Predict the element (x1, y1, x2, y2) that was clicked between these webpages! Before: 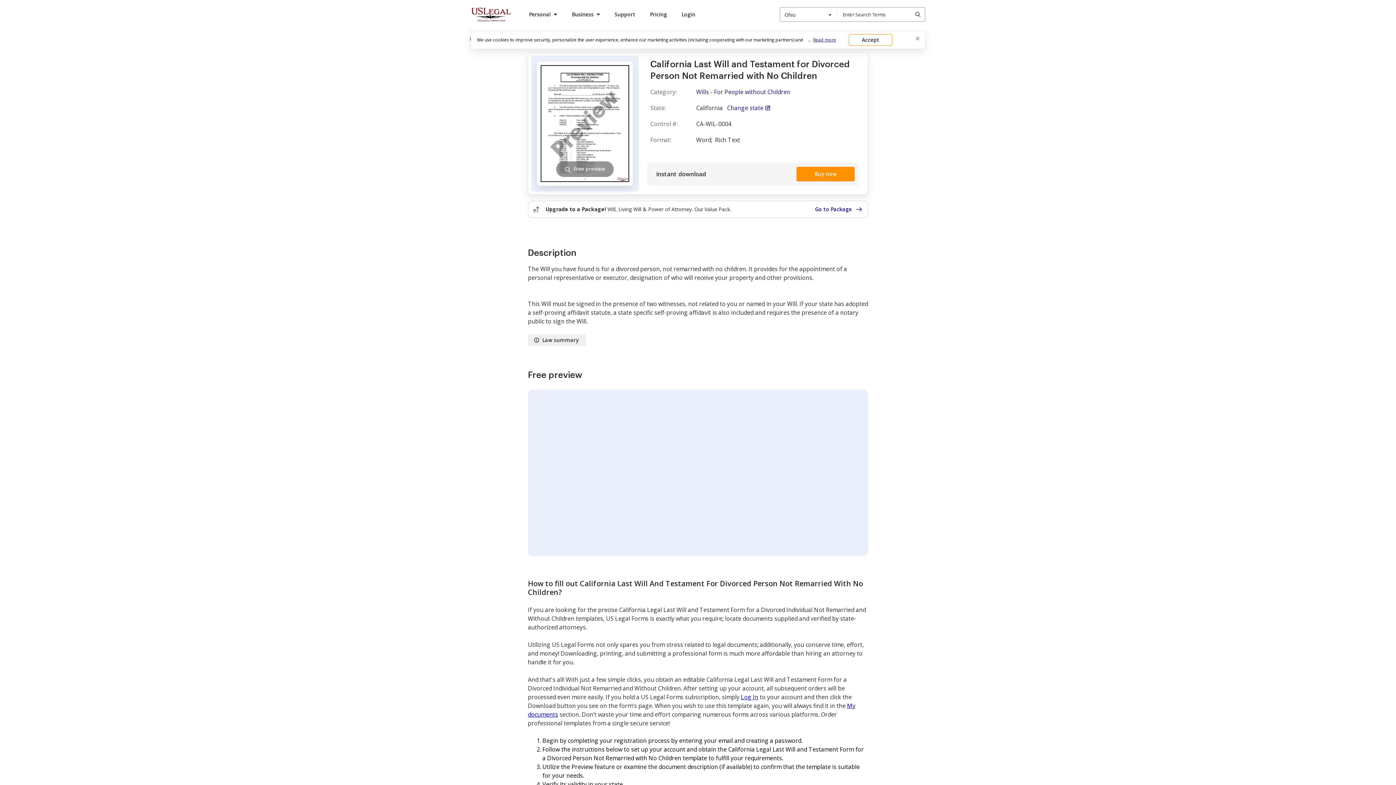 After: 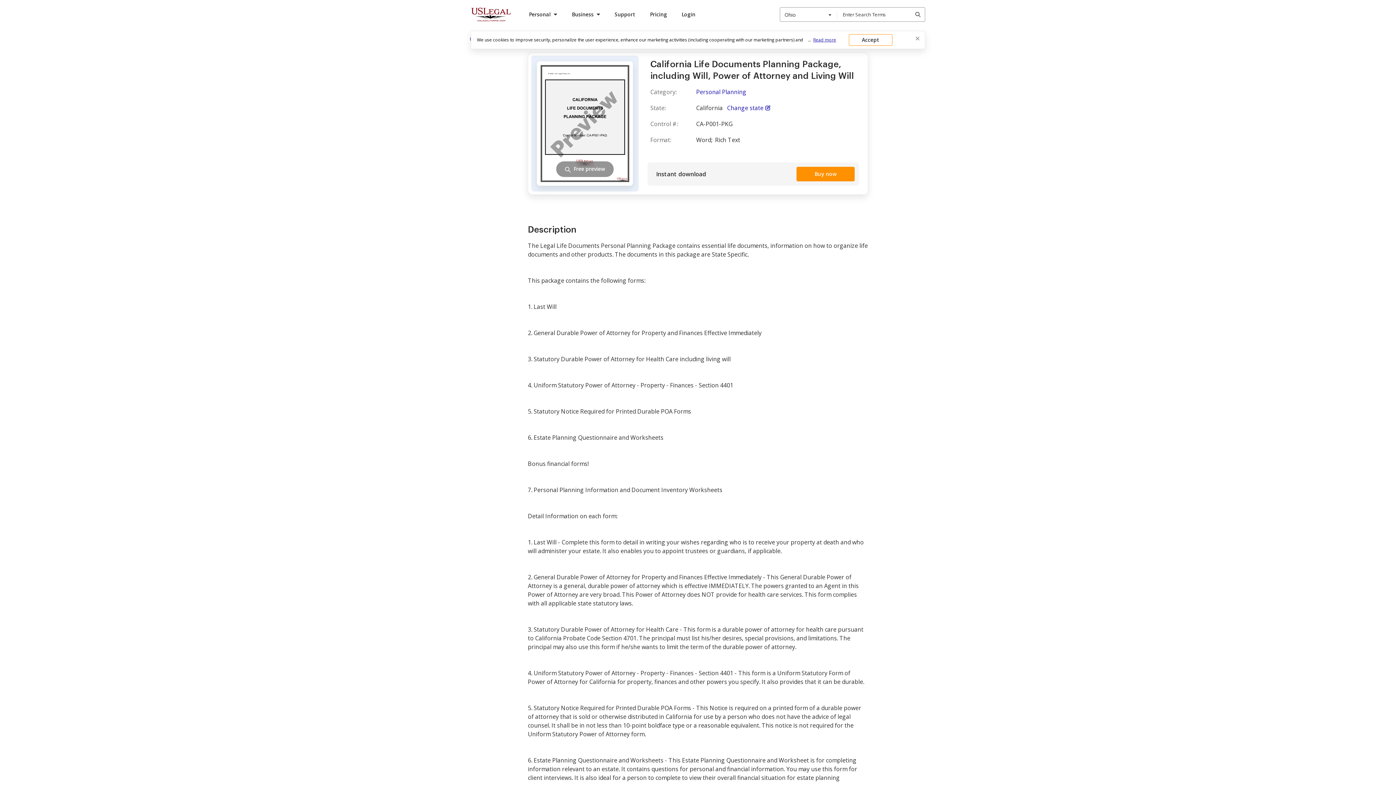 Action: label: Upgrade to a Package! Will, Living Will & Power of Attorney. Our Value Pack.
Go to Package bbox: (528, 200, 868, 218)